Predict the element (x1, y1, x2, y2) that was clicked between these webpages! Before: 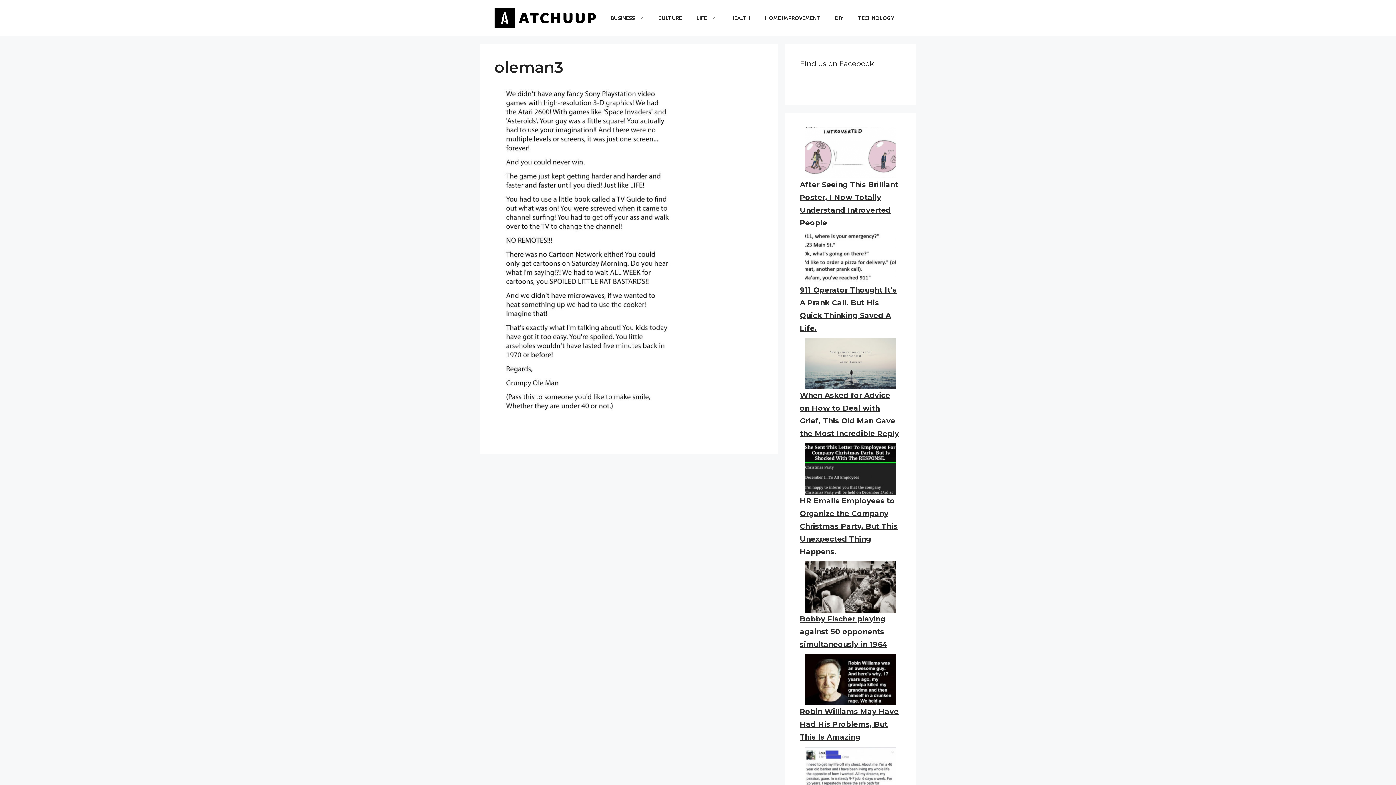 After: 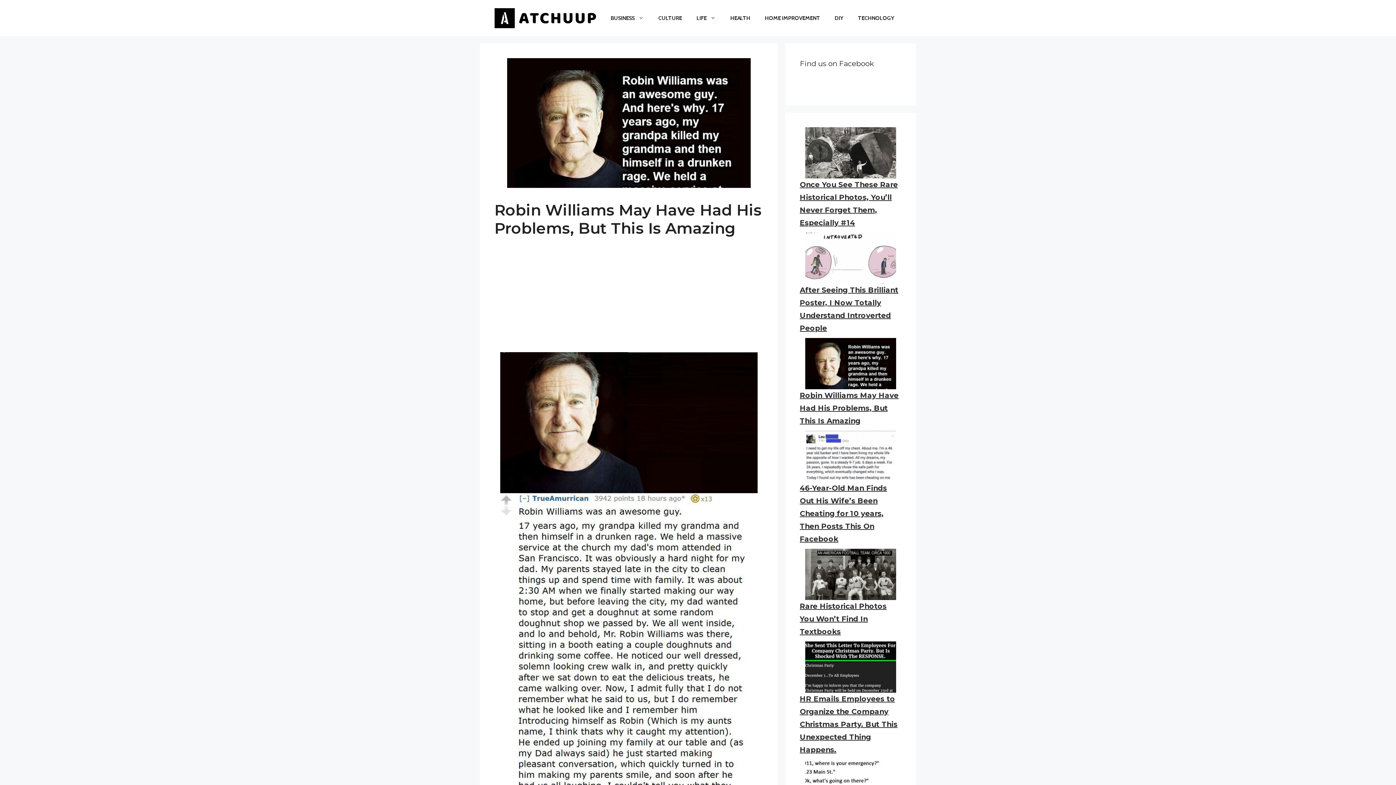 Action: label: Robin Williams May Have Had His Problems, But This Is Amazing bbox: (800, 707, 898, 741)